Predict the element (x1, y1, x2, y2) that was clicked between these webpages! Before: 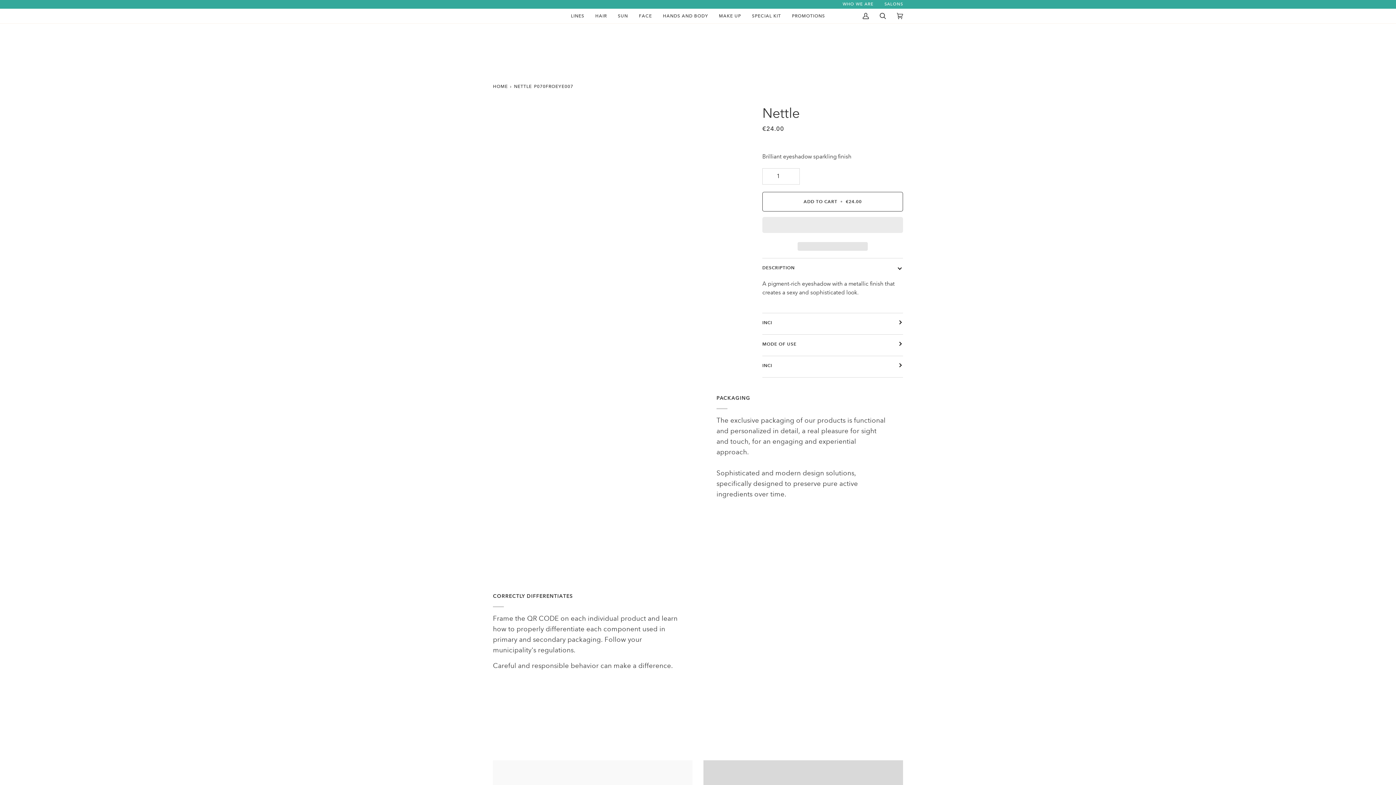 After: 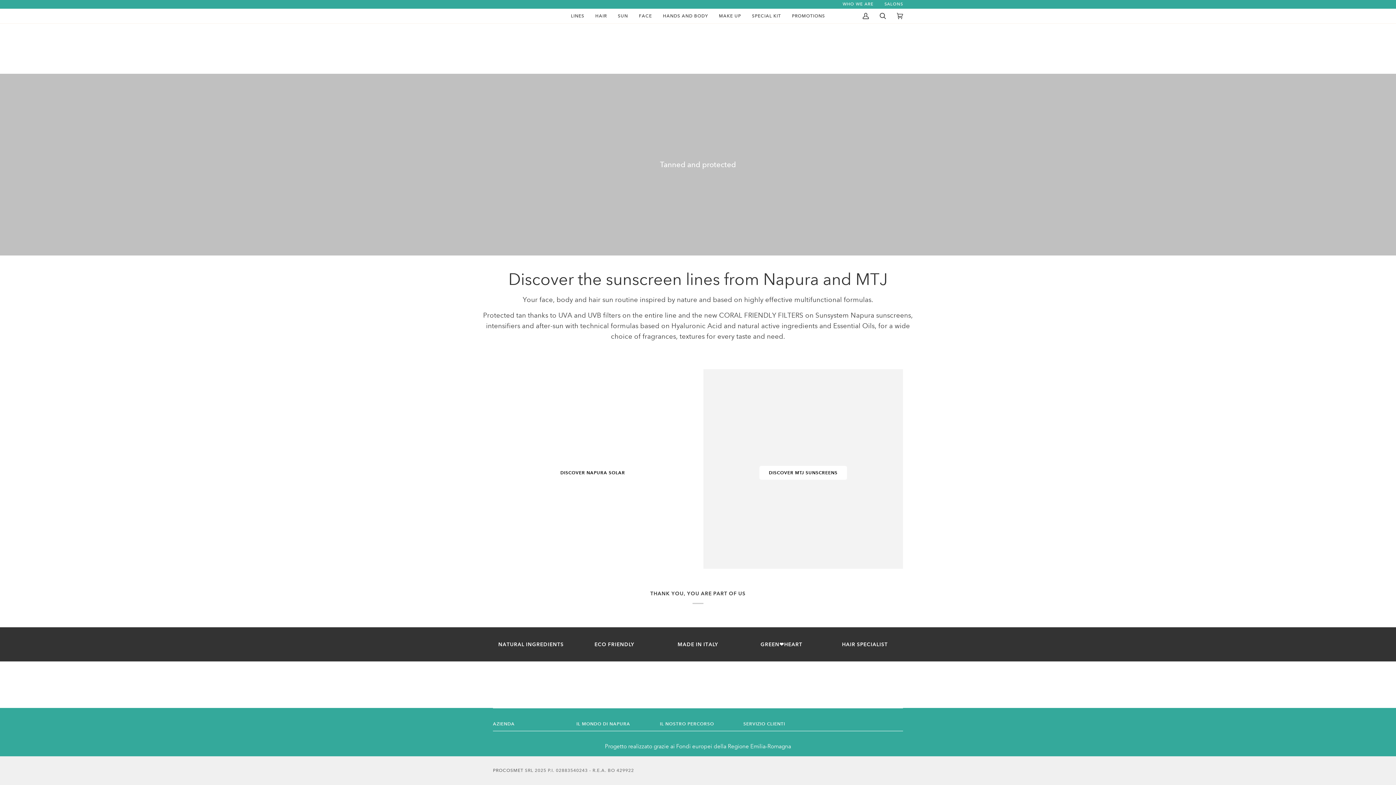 Action: bbox: (612, 8, 633, 23) label: SUN